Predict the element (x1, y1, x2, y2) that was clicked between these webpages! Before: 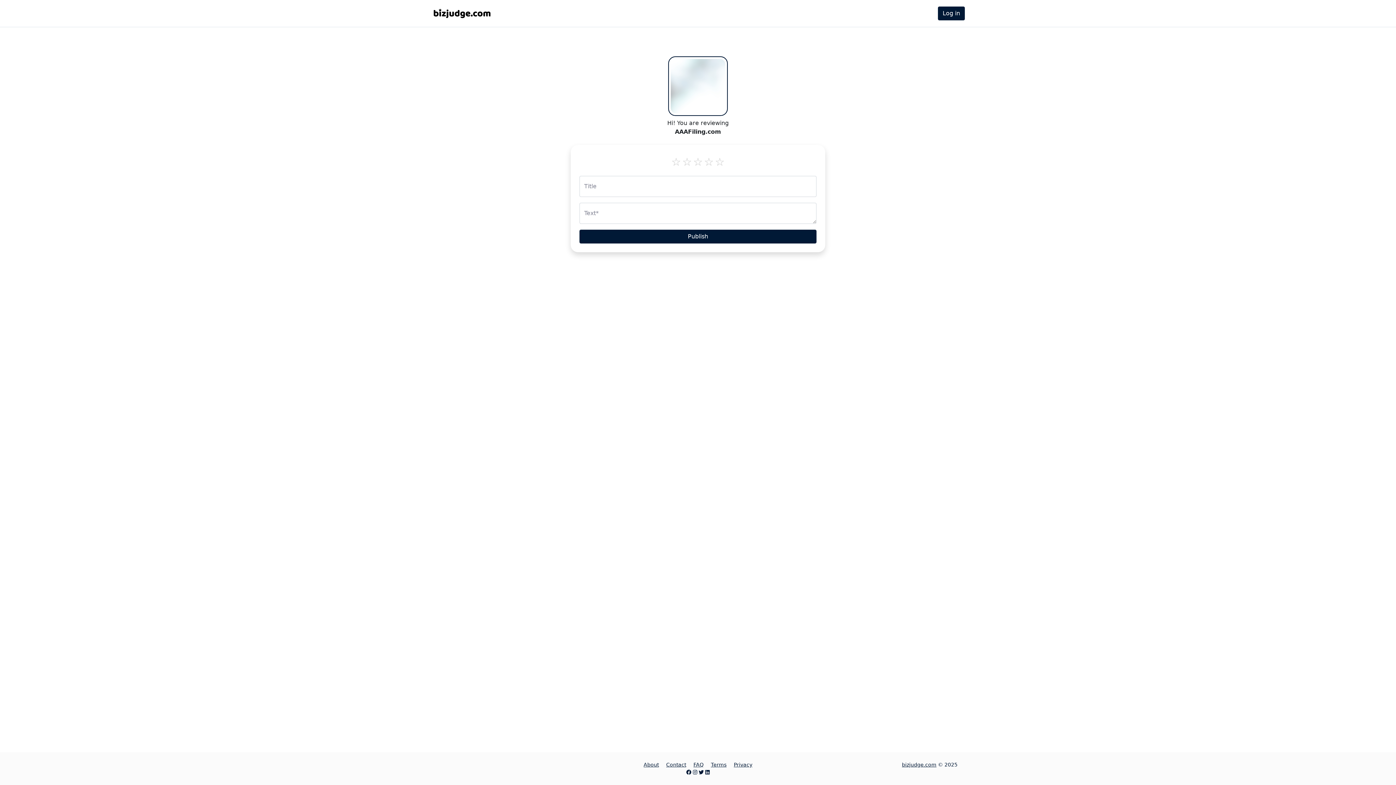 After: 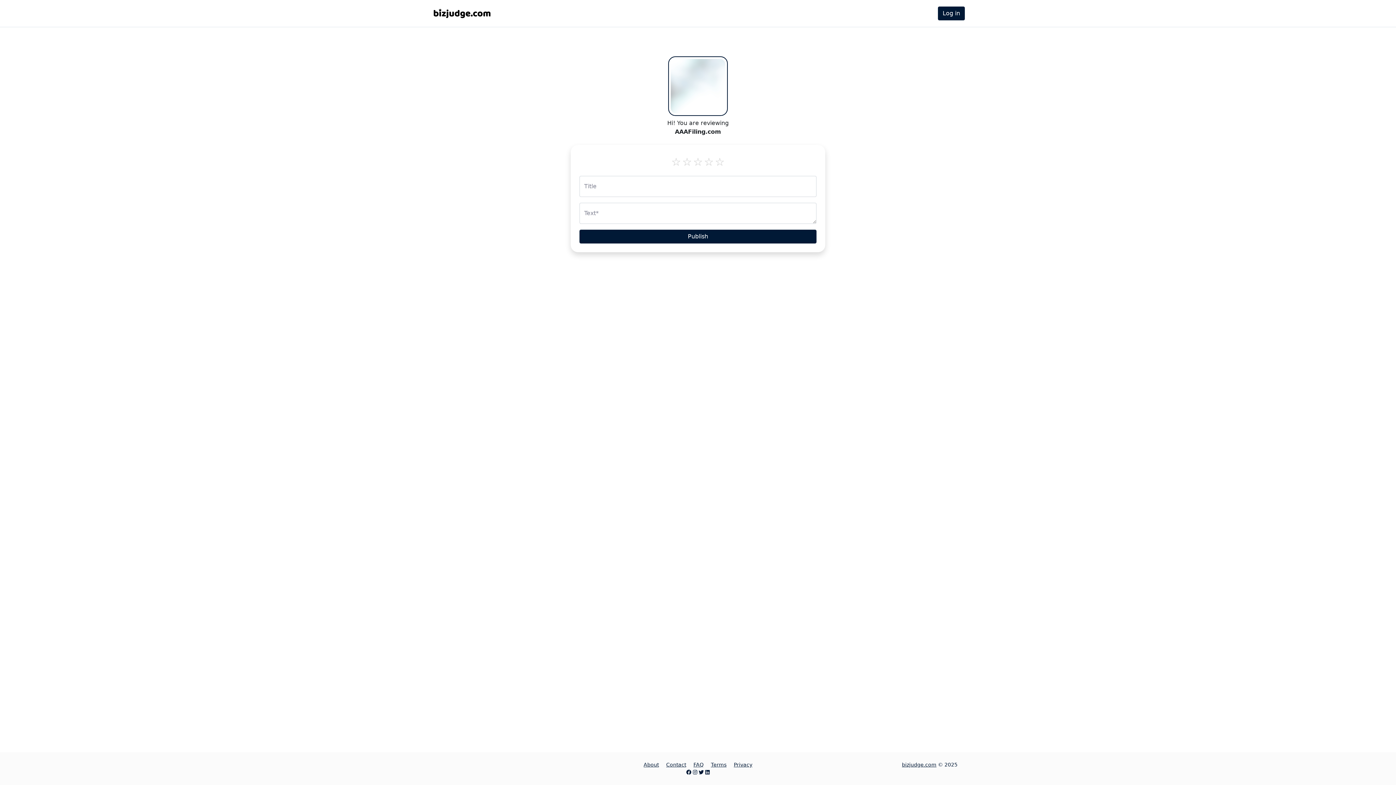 Action: label: Instagram page bbox: (693, 769, 697, 775)